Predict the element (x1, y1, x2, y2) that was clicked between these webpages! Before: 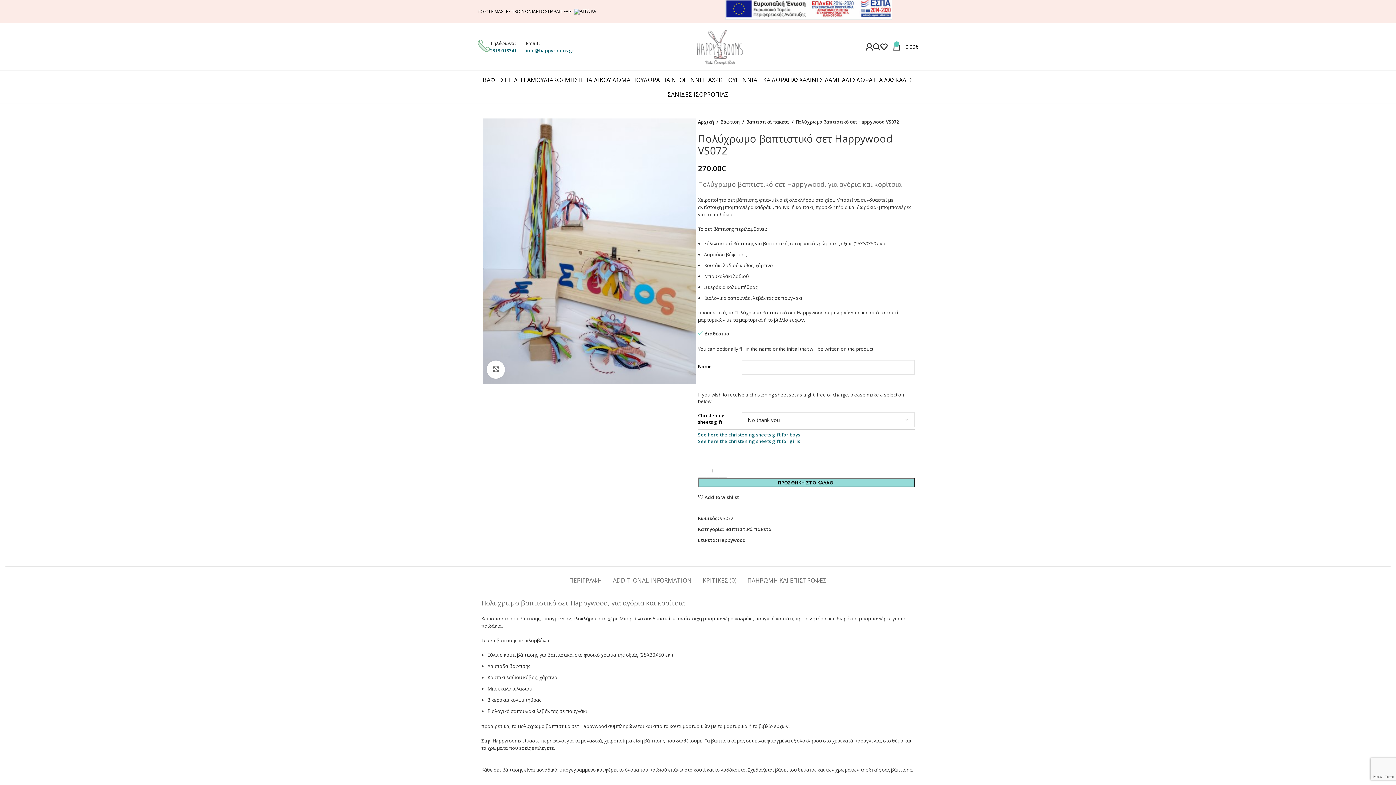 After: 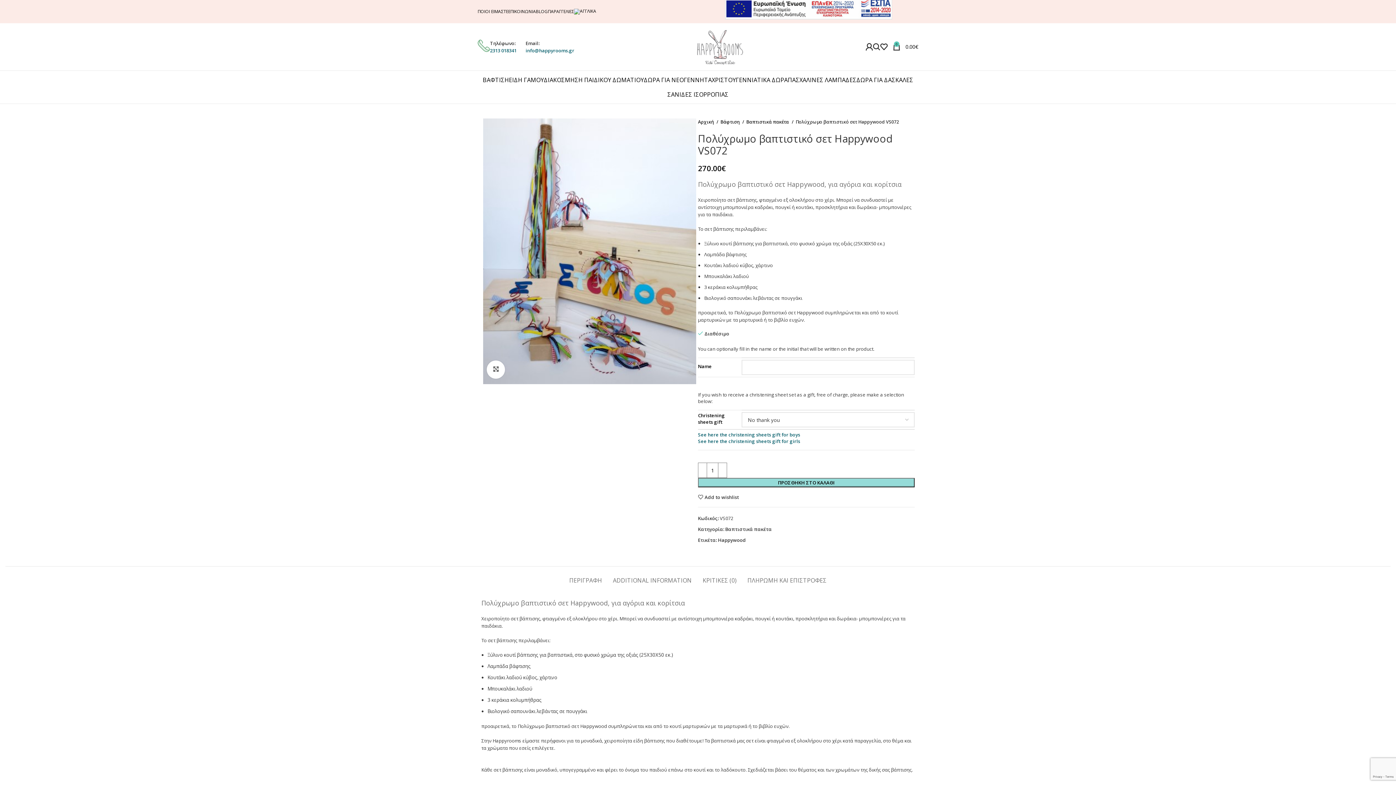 Action: label: Pinterest bbox: (905, 9, 909, 13)